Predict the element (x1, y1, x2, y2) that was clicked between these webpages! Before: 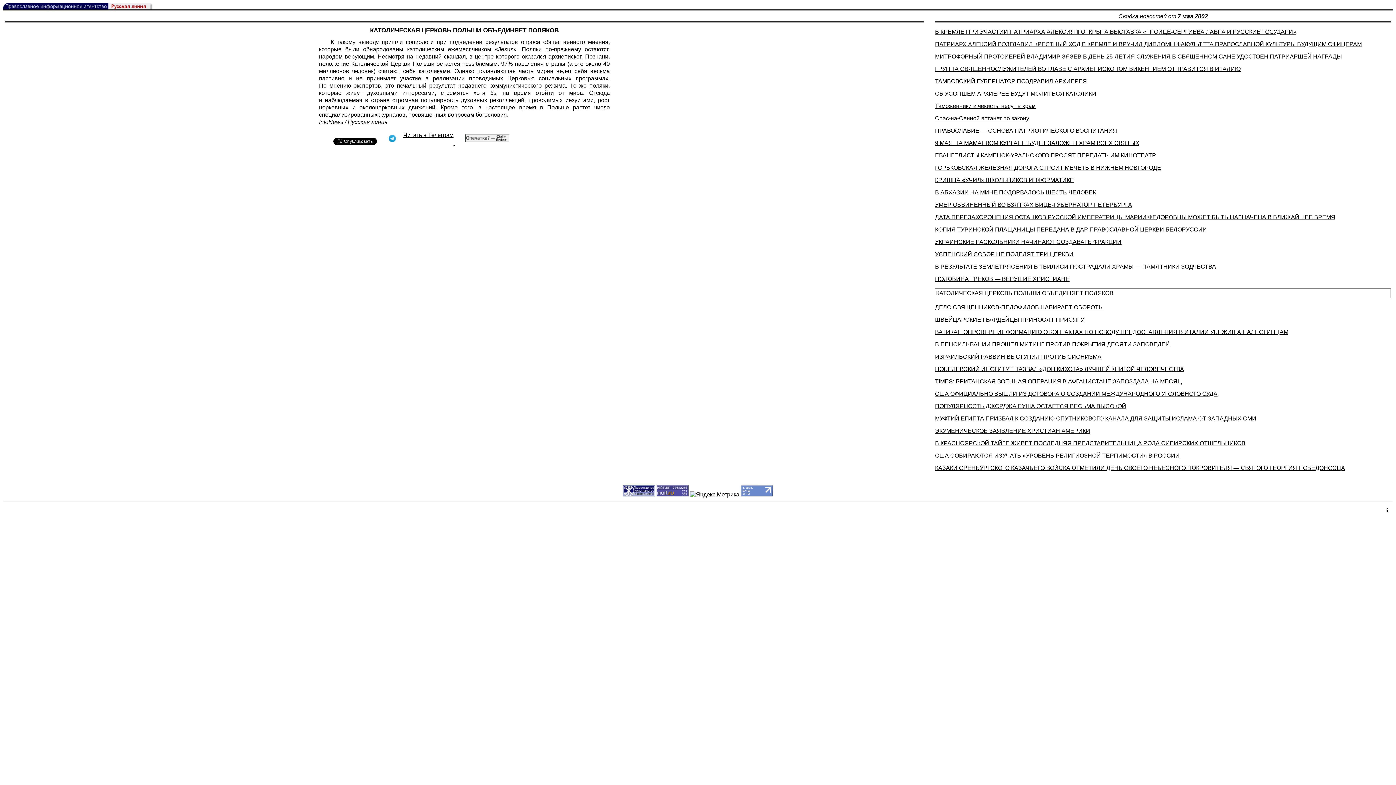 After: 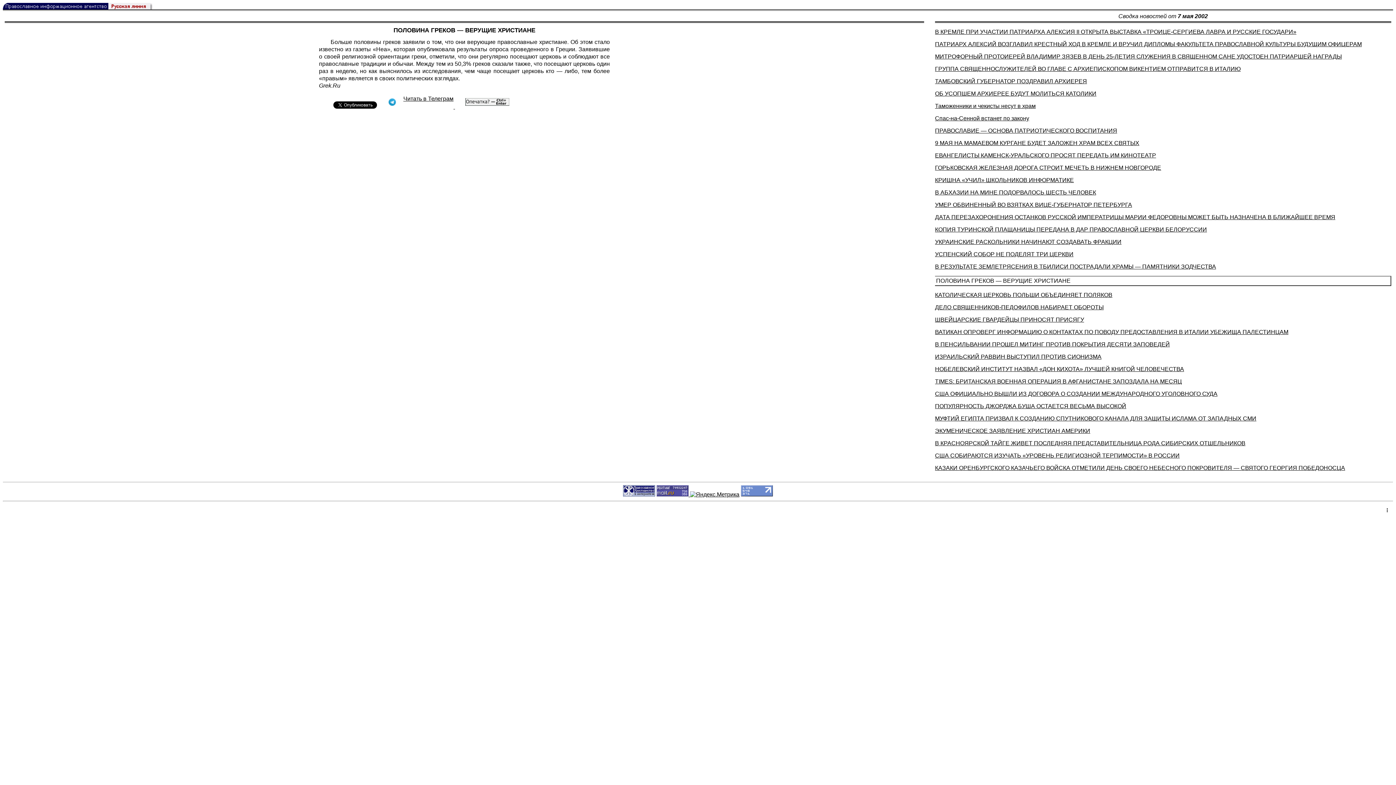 Action: bbox: (935, 276, 1069, 282) label: ПОЛОВИНА ГРЕКОВ — ВЕРУЩИЕ ХРИСТИАНЕ